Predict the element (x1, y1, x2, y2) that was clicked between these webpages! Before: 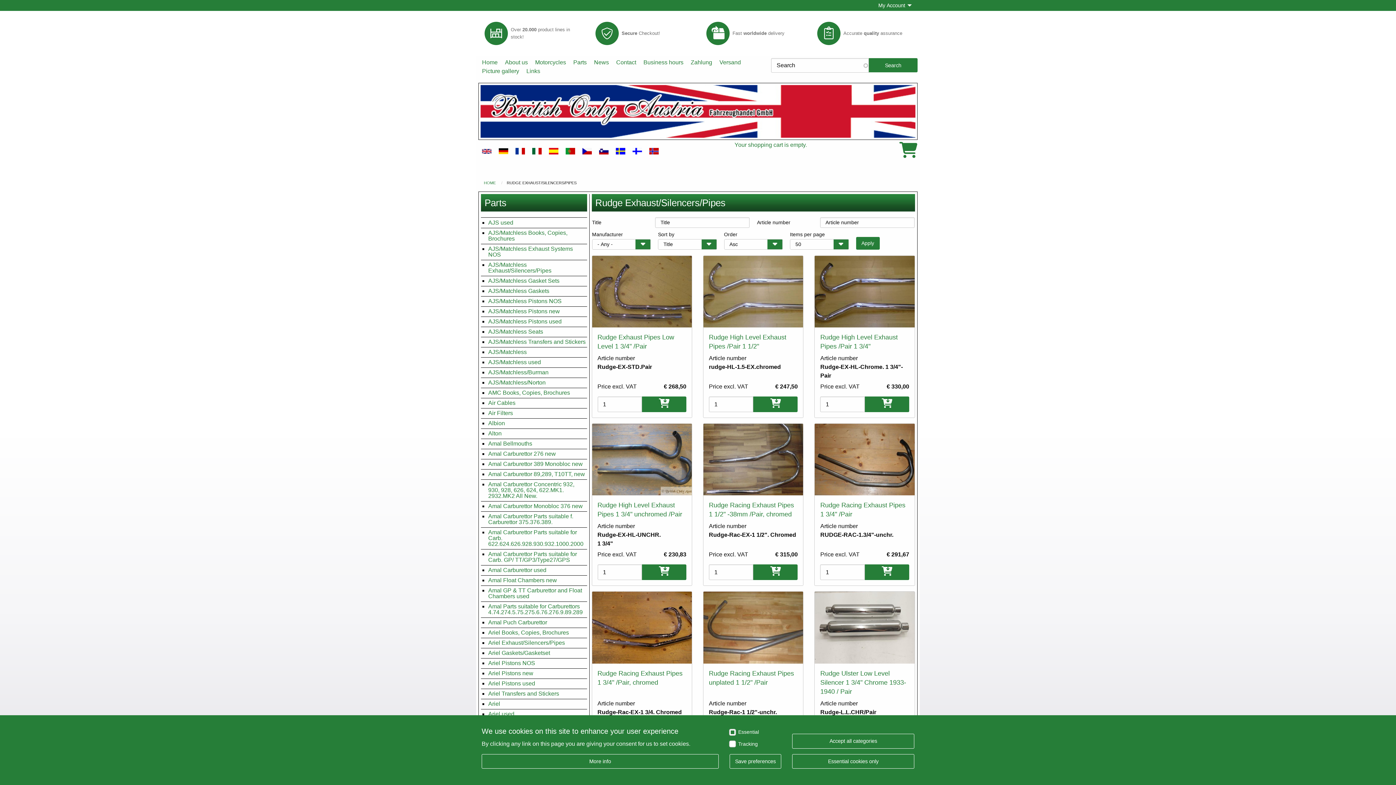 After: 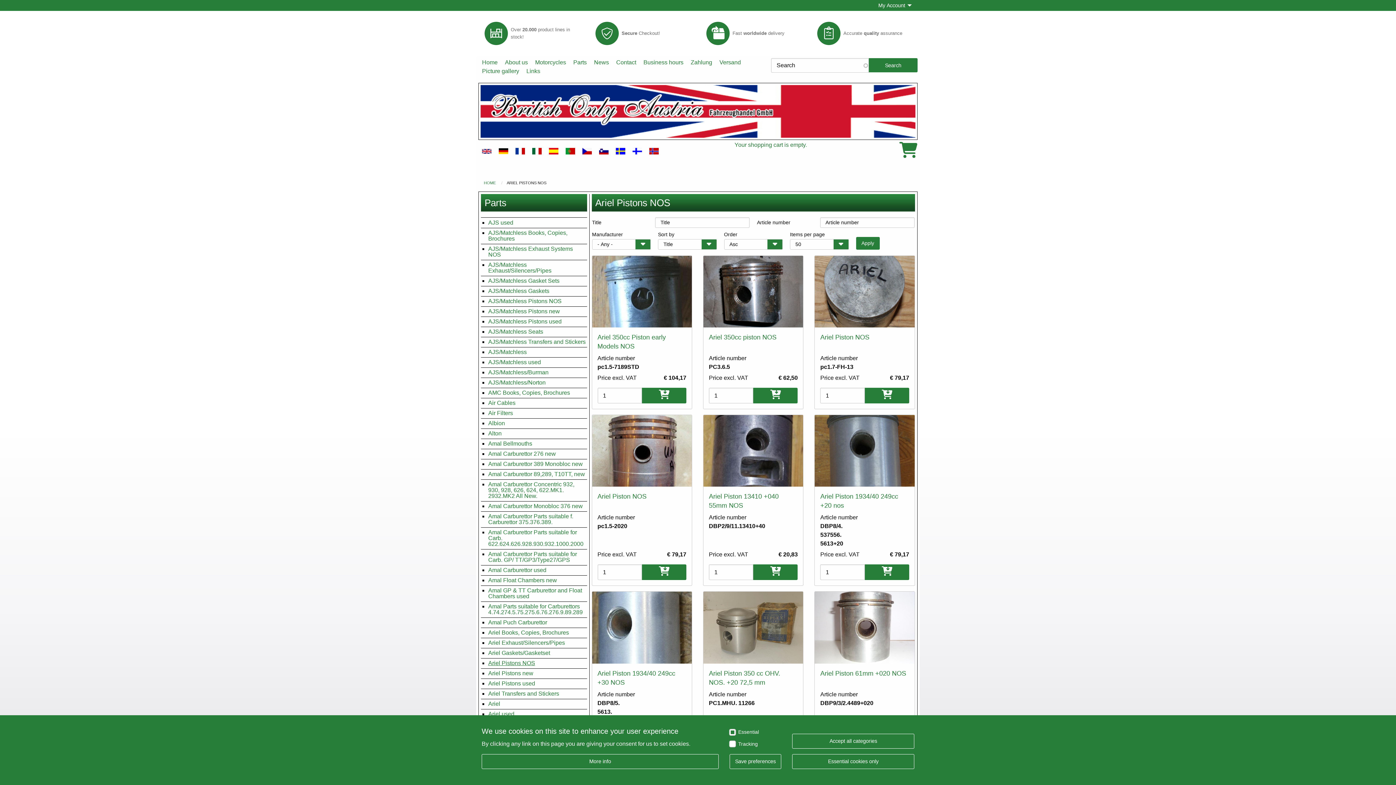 Action: bbox: (488, 658, 587, 668) label: Ariel Pistons NOS